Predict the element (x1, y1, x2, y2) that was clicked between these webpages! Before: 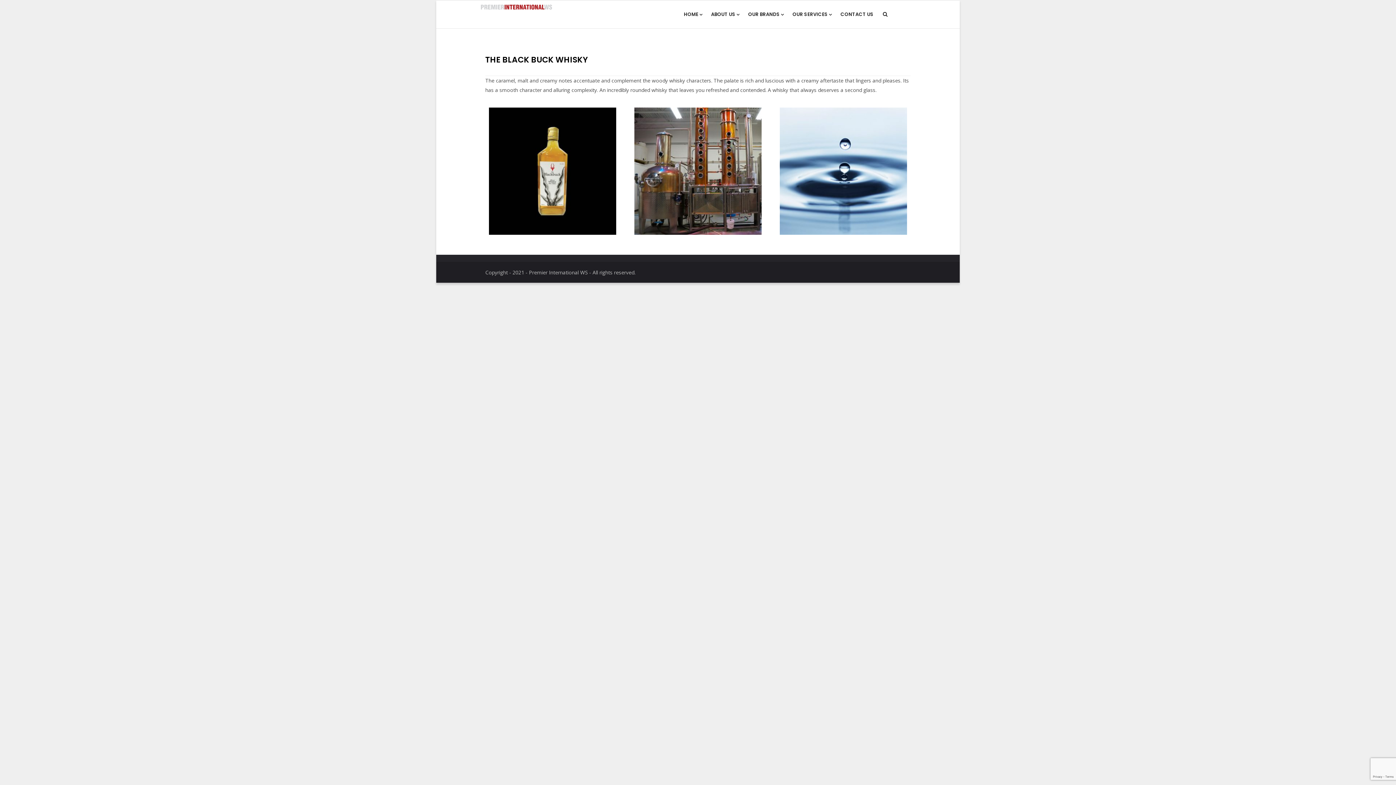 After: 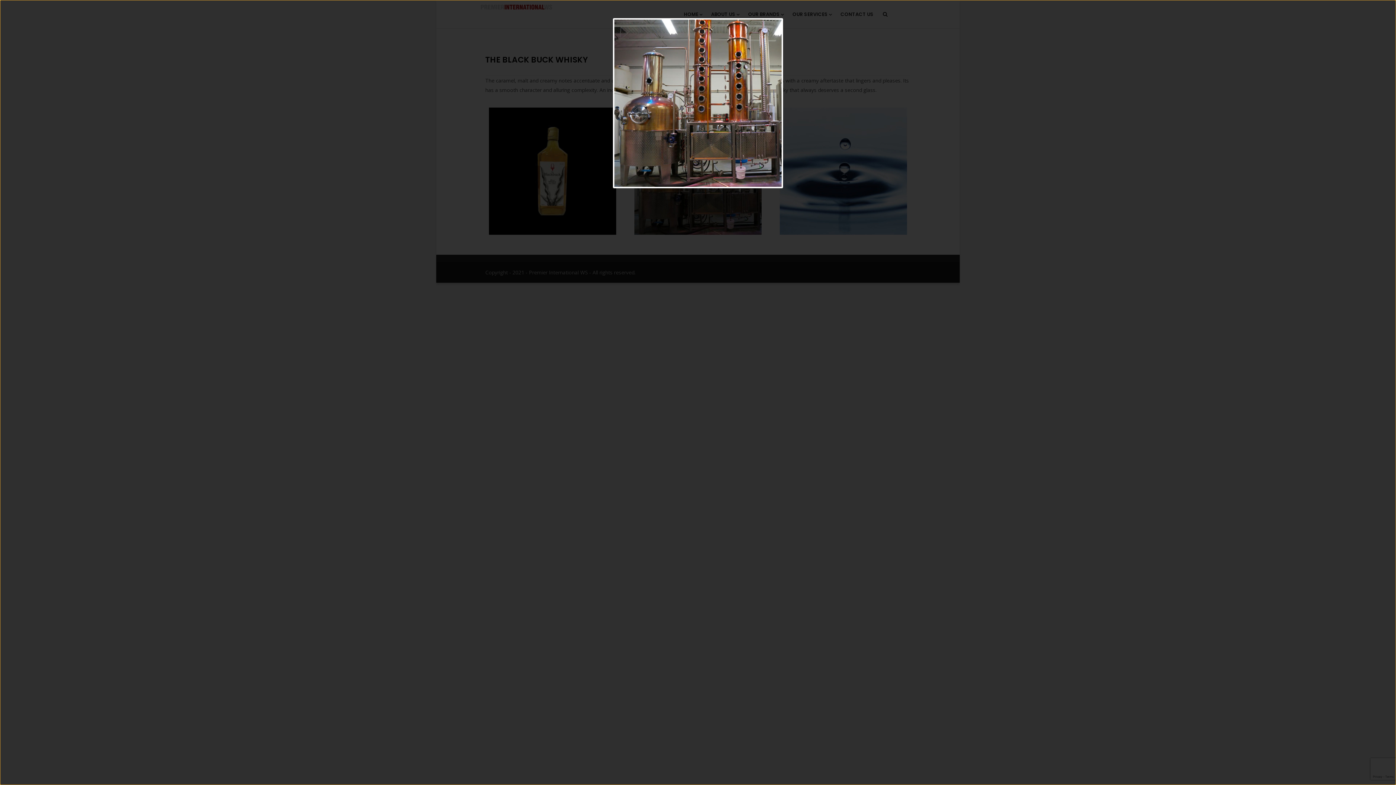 Action: bbox: (634, 108, 761, 115)